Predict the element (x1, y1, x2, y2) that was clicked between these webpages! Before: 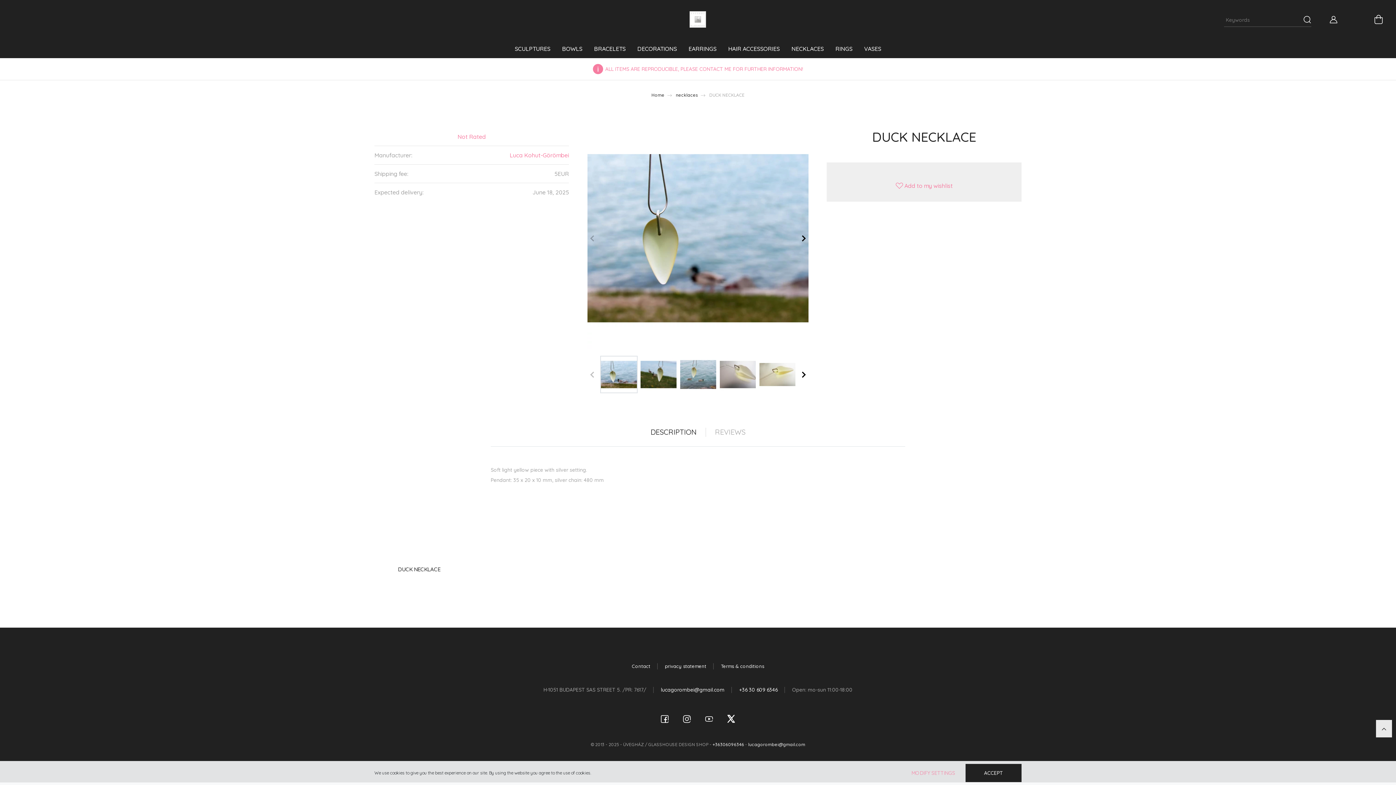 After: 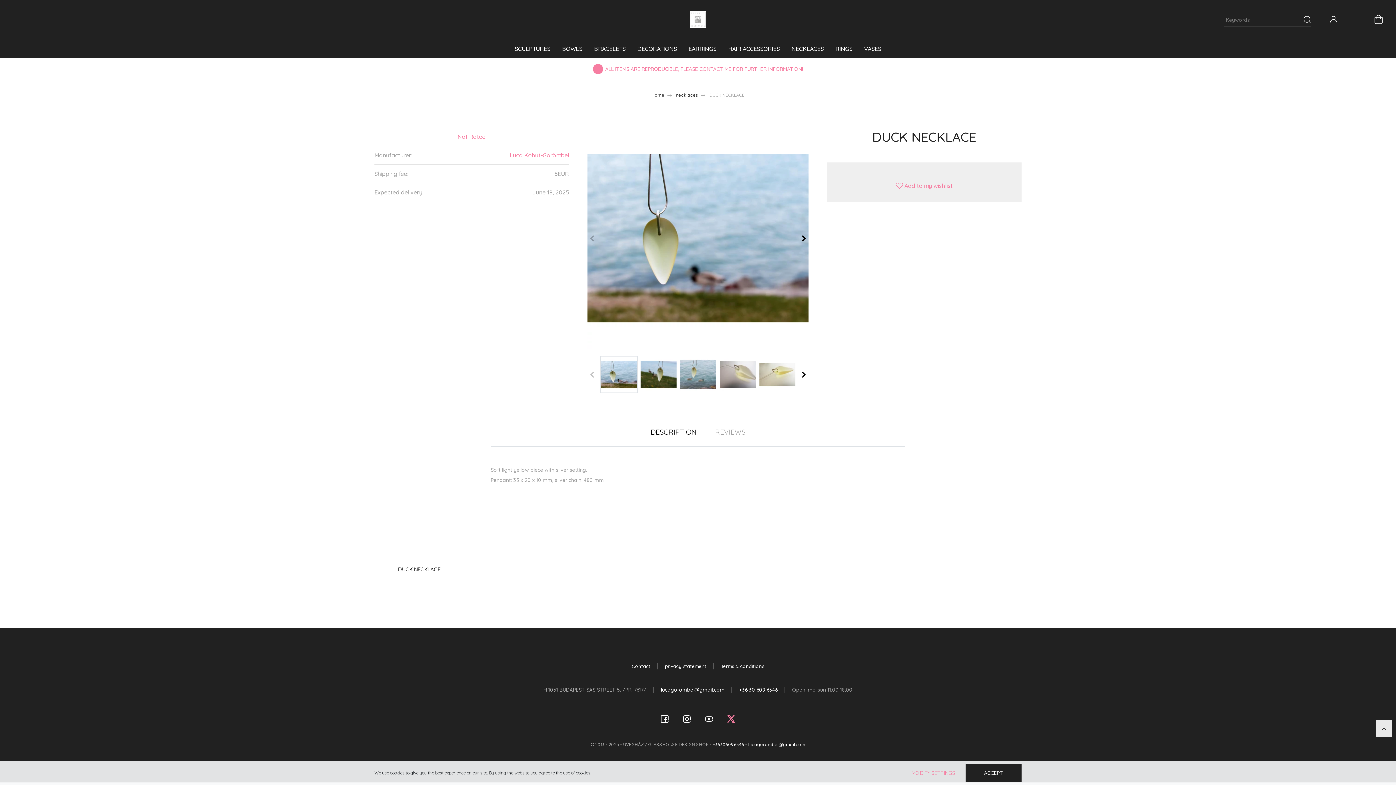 Action: bbox: (727, 715, 735, 723)